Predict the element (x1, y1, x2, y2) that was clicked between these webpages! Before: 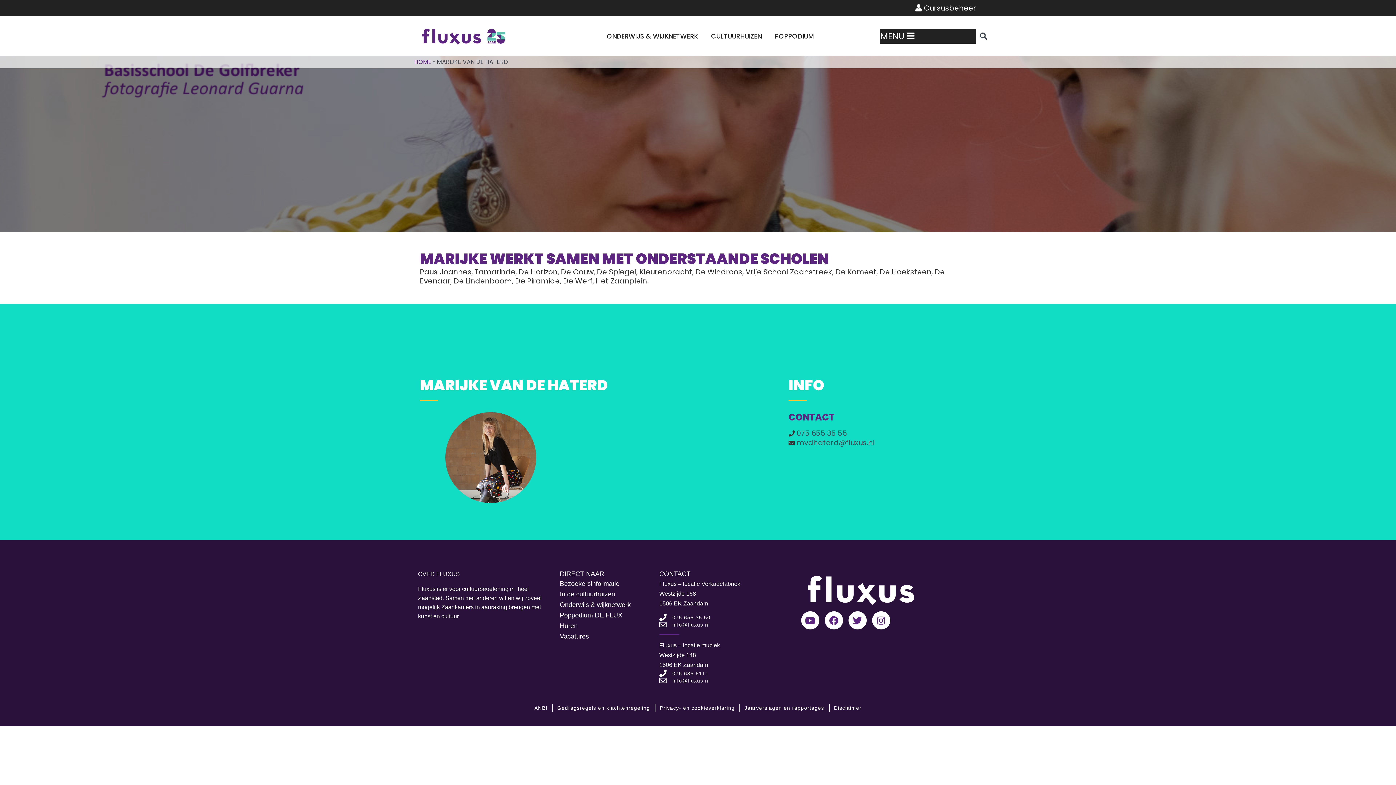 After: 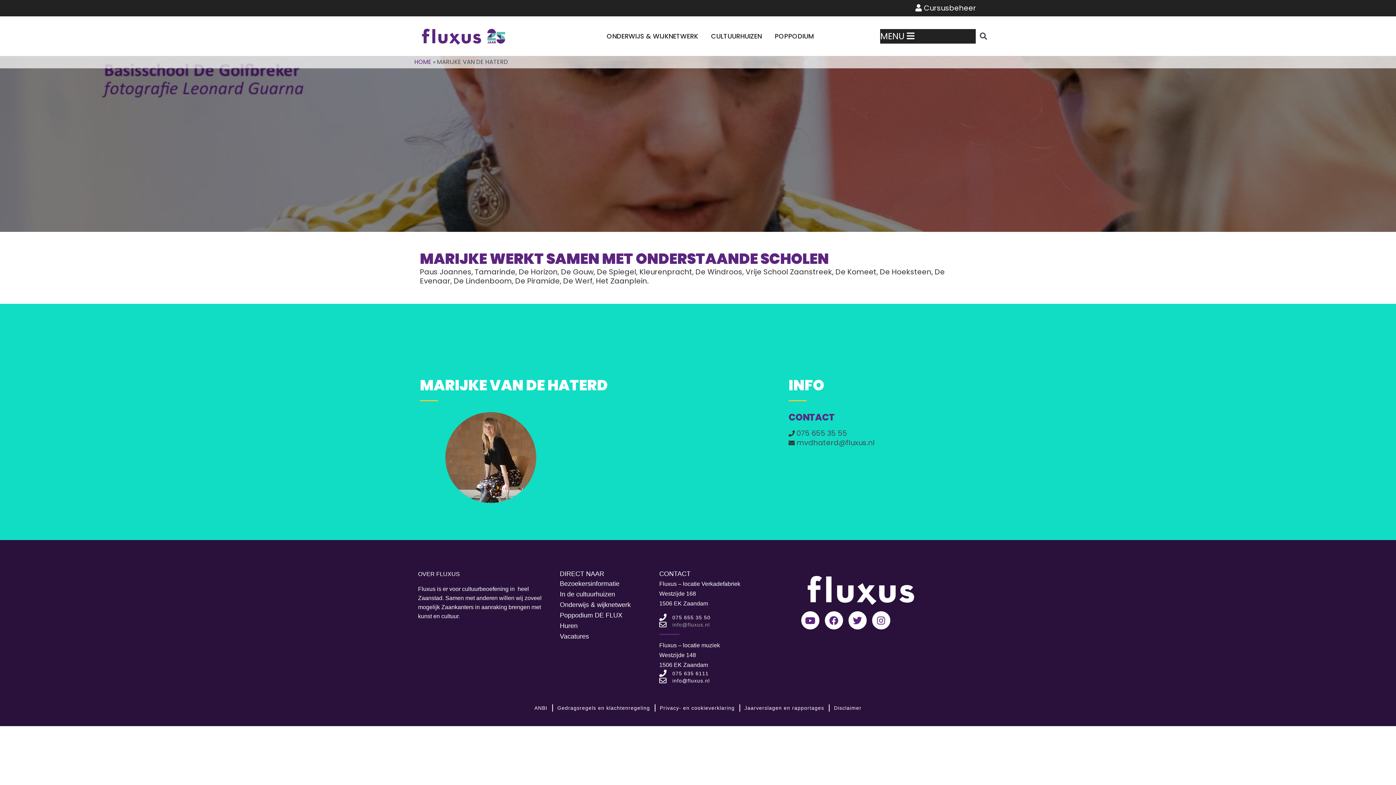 Action: bbox: (659, 621, 794, 628) label: info@fluxus.nl